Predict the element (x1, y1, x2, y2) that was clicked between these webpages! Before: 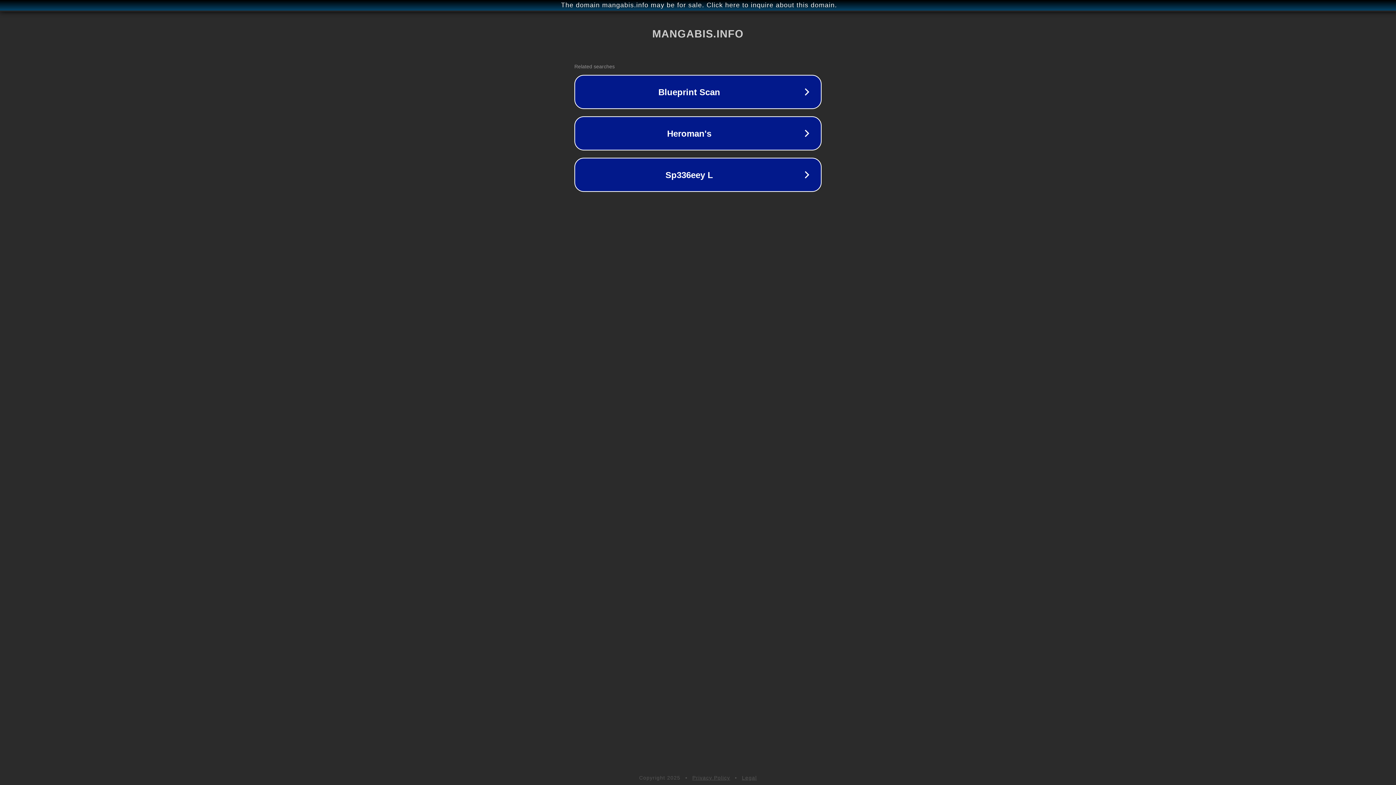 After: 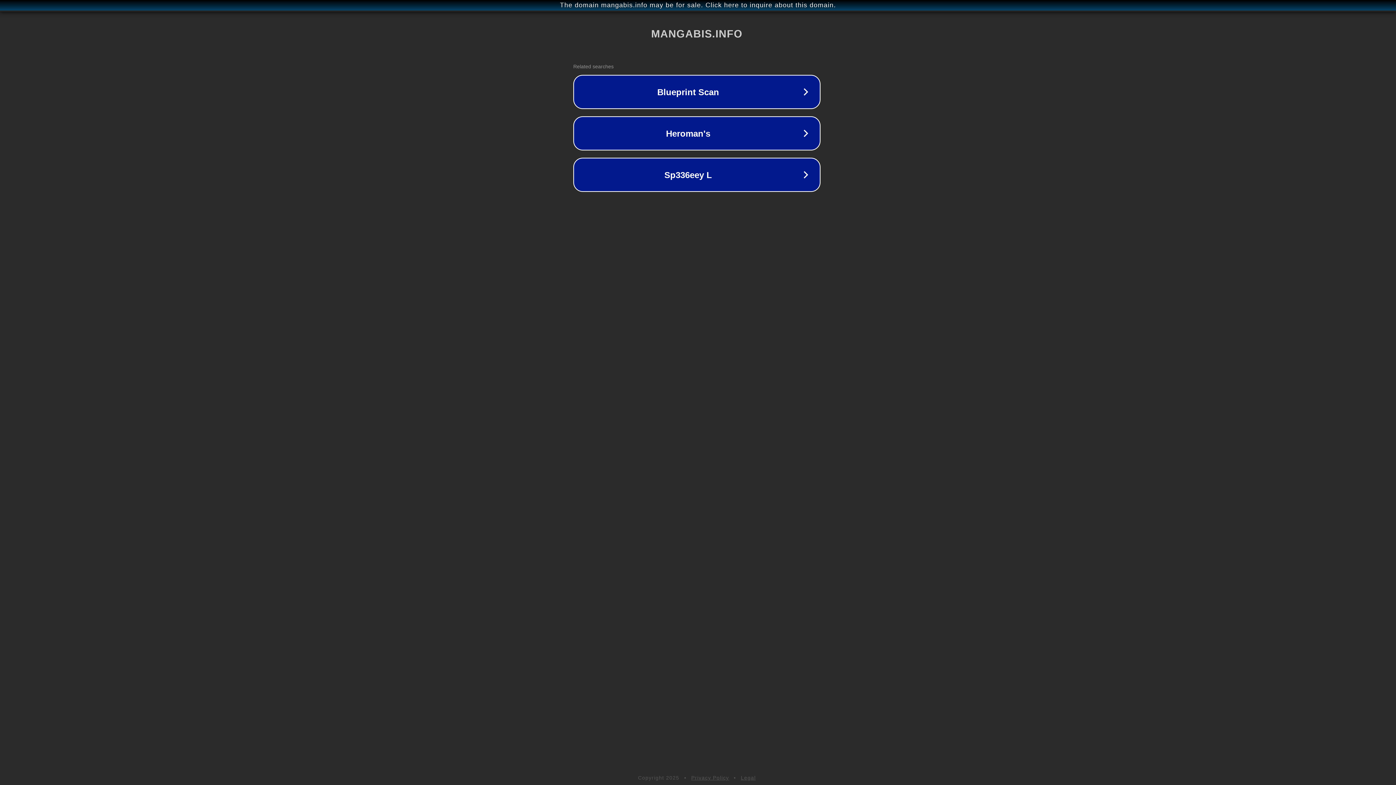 Action: bbox: (1, 1, 1397, 9) label: The domain mangabis.info may be for sale. Click here to inquire about this domain.